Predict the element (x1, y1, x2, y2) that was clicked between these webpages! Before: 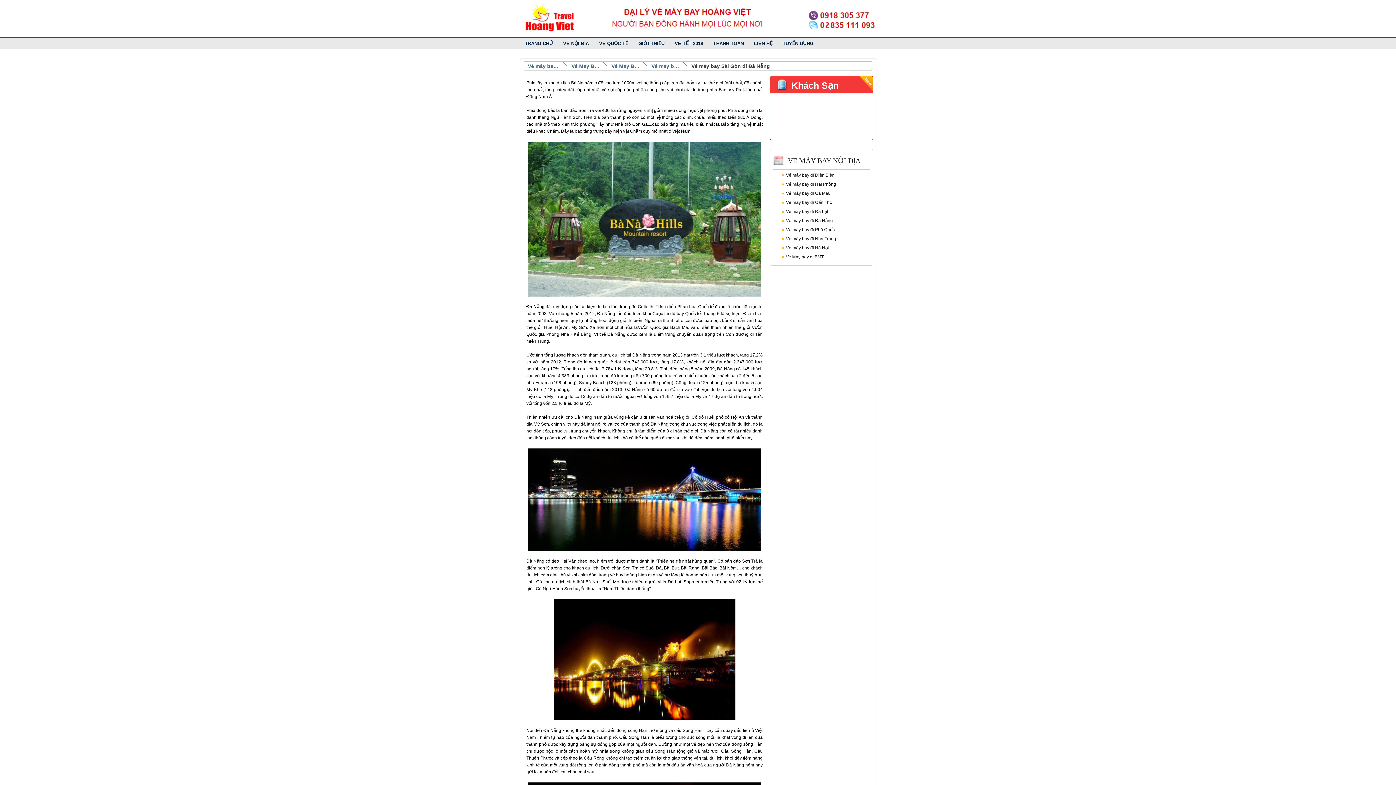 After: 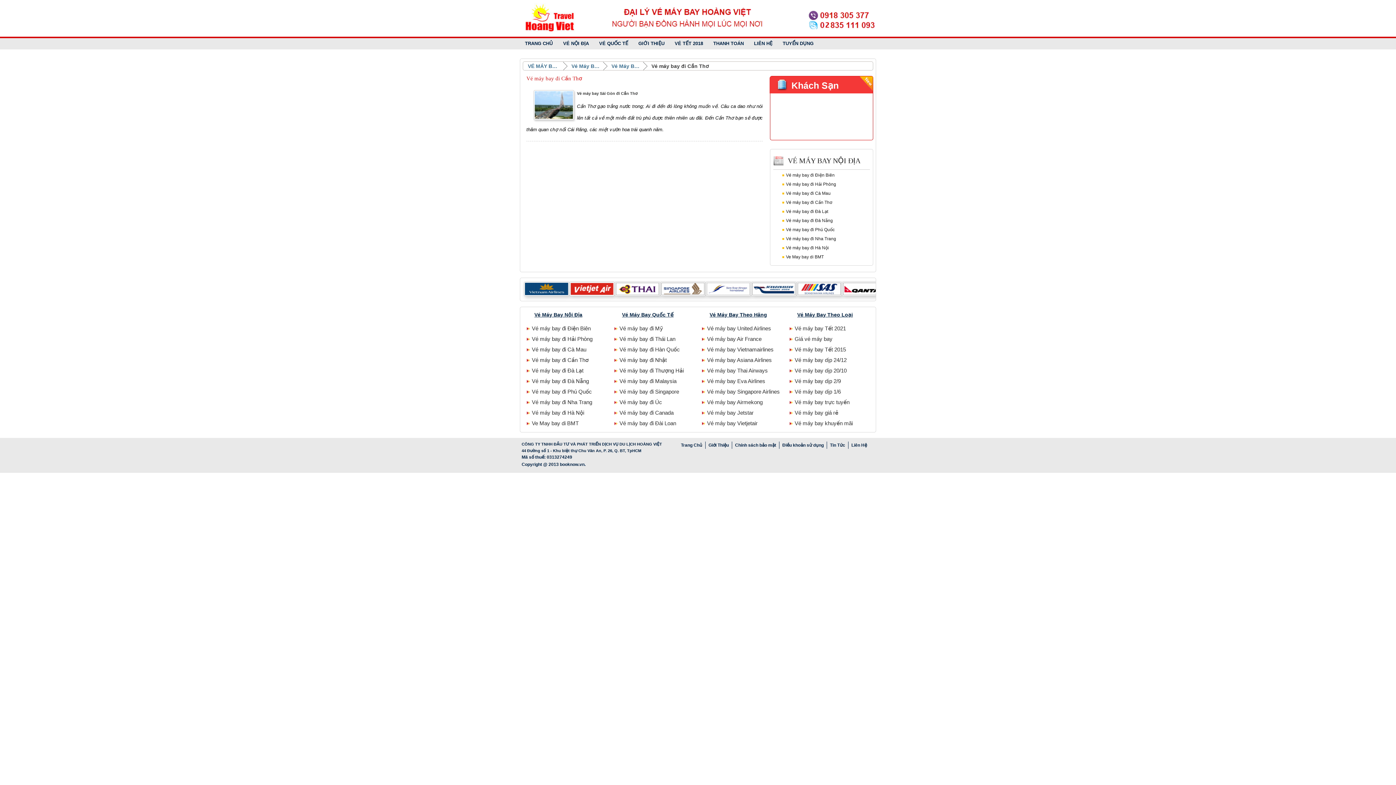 Action: label: Vé máy bay đi Cần Thơ bbox: (782, 198, 868, 206)